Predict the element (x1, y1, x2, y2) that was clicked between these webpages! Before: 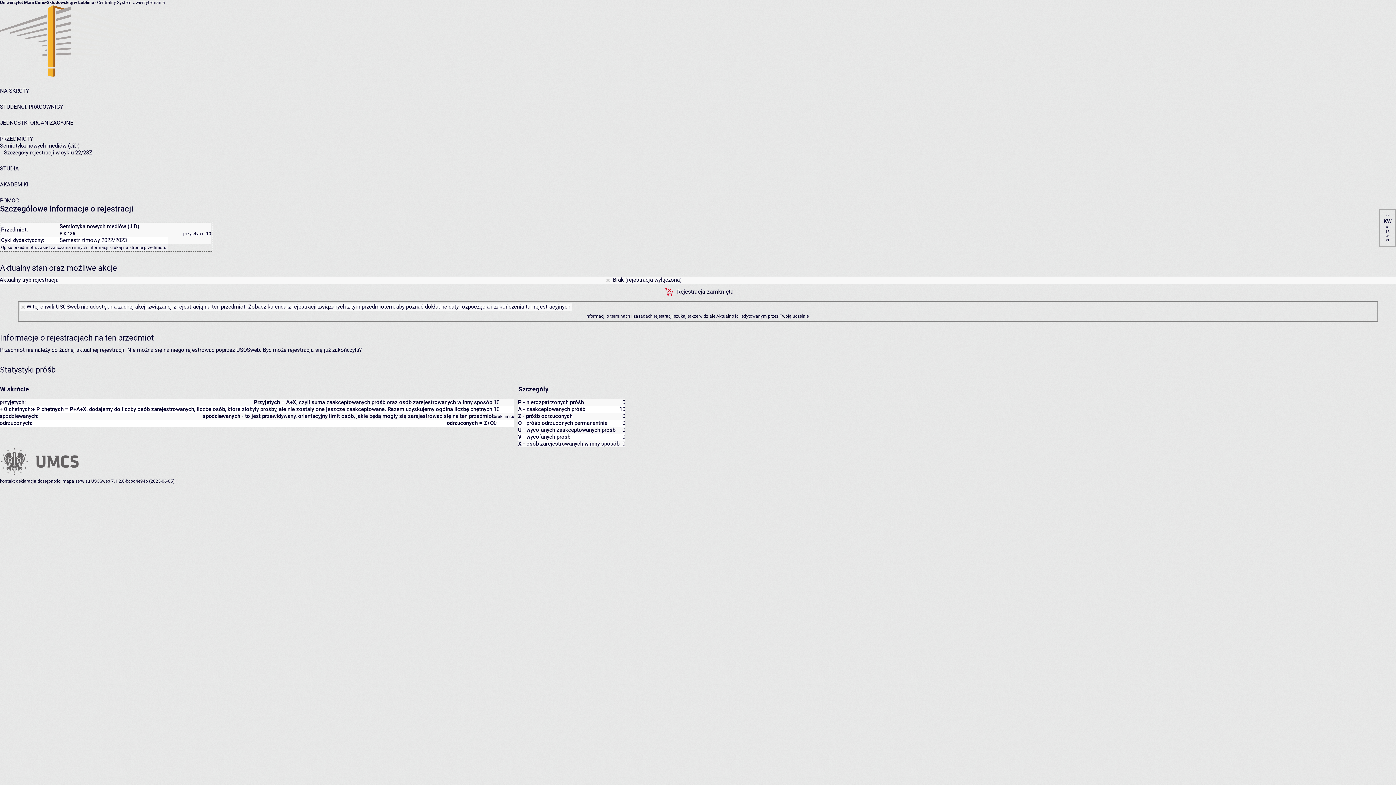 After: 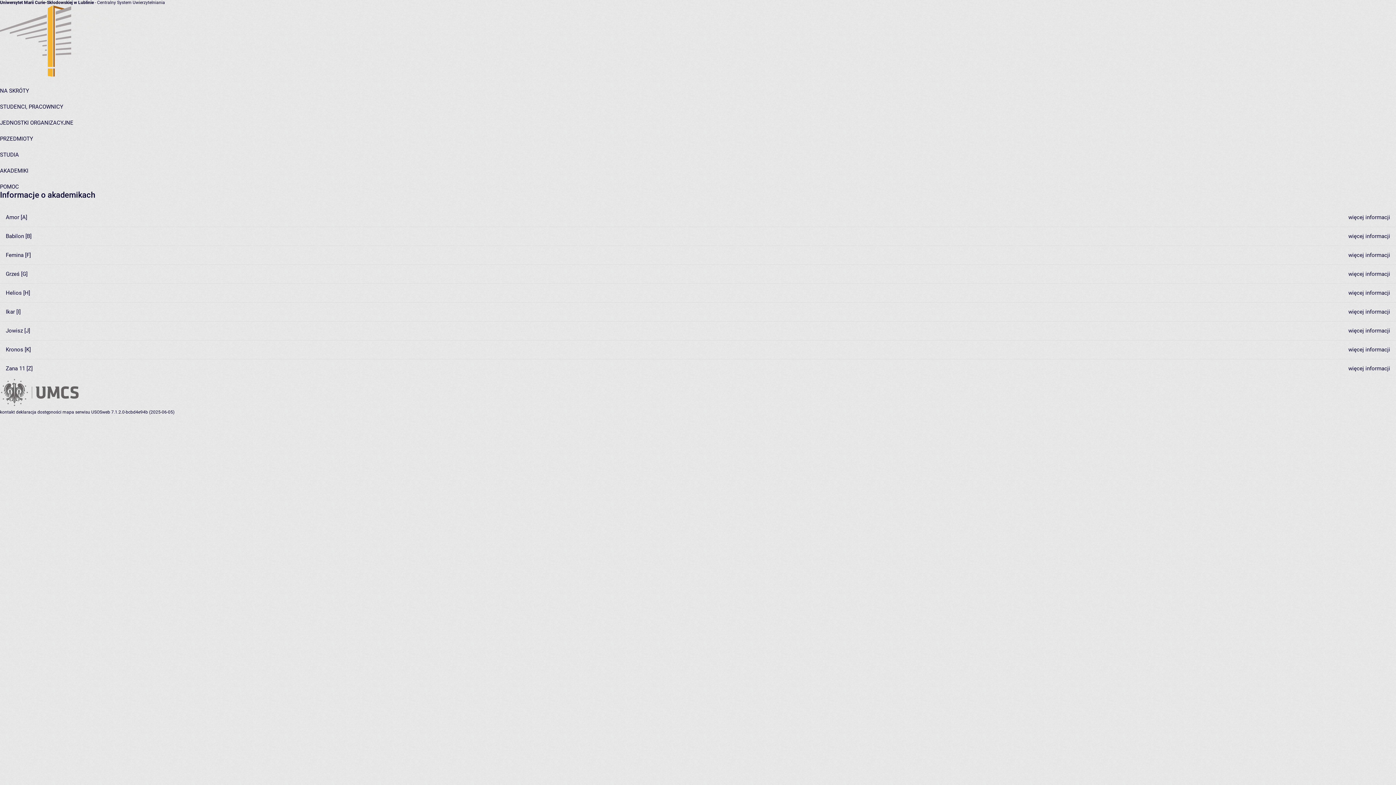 Action: label: AKADEMIKI bbox: (0, 181, 28, 188)